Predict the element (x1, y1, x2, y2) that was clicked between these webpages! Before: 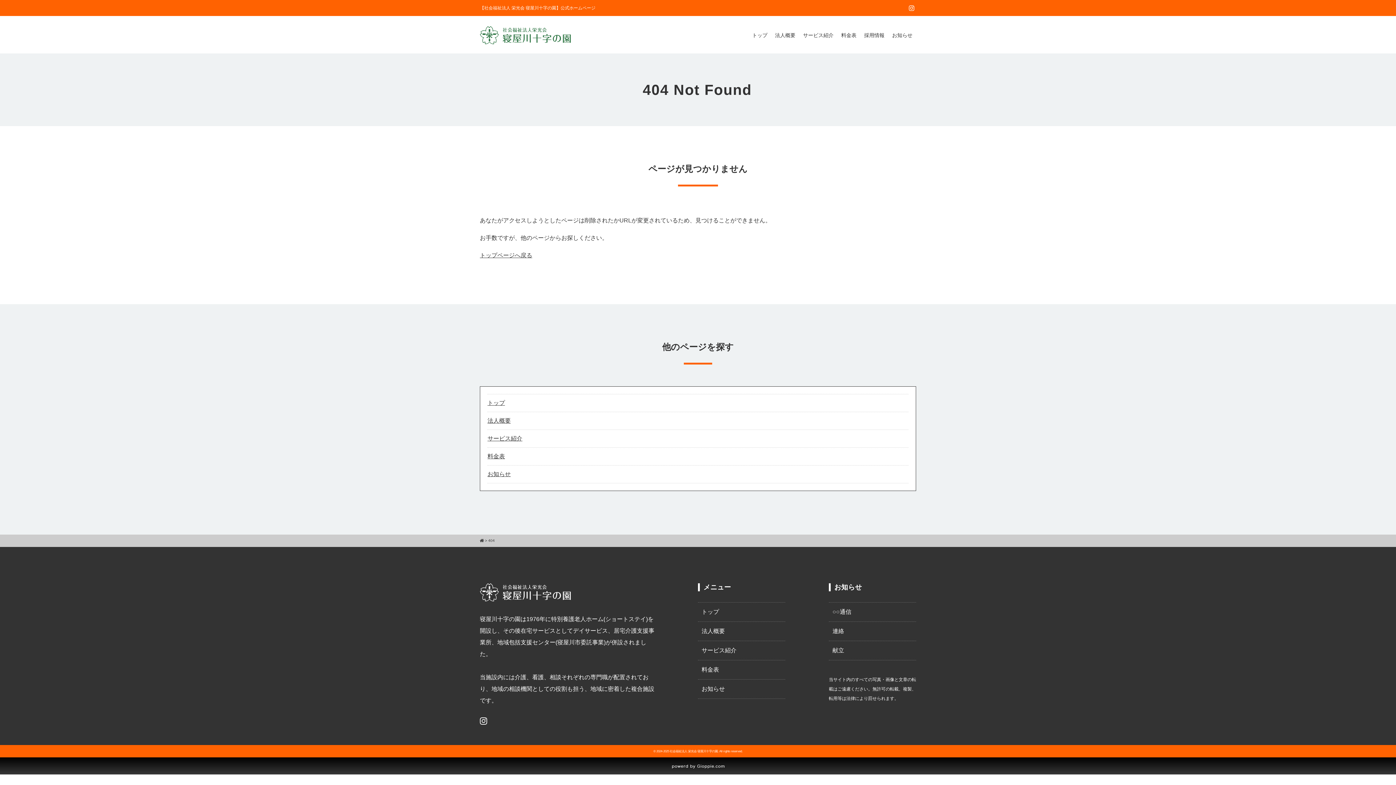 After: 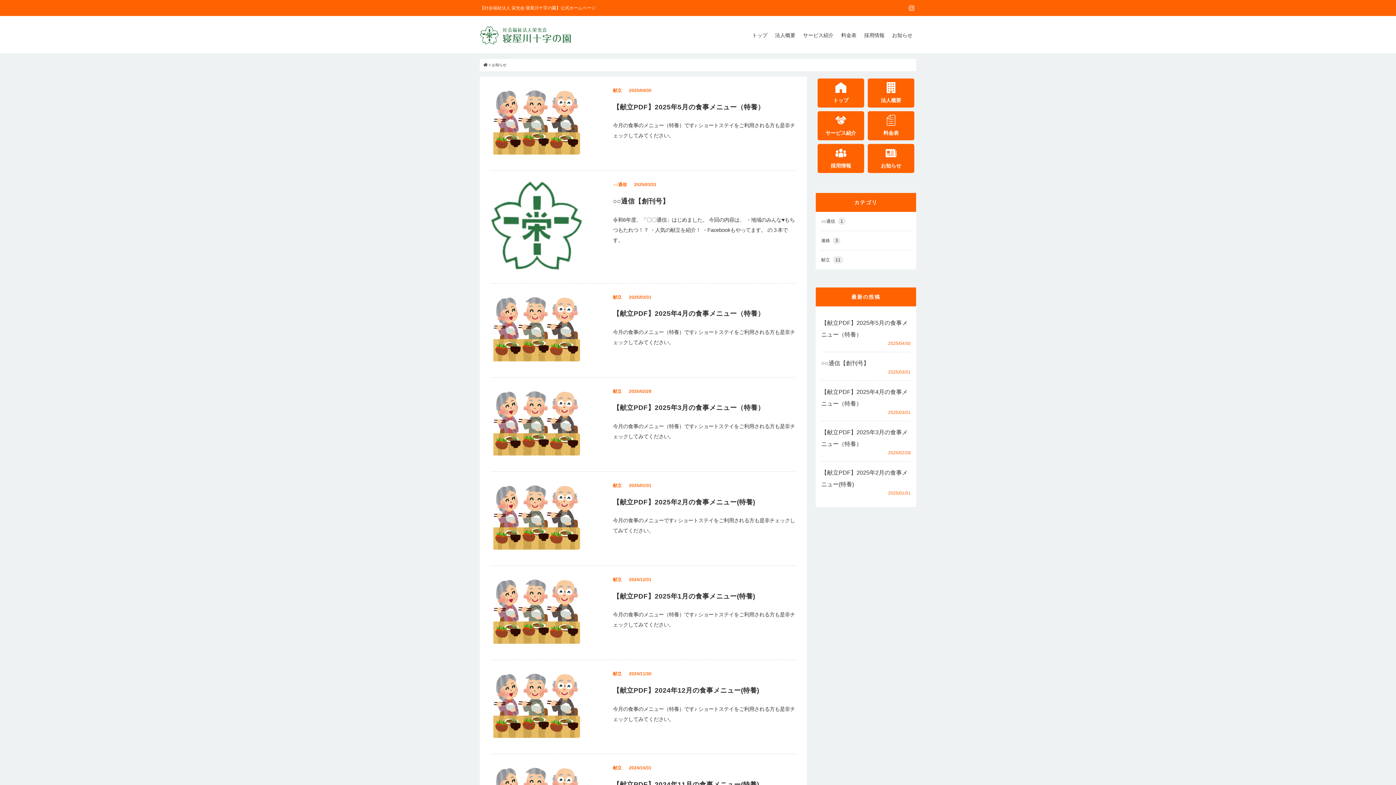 Action: bbox: (888, 17, 916, 53) label: お知らせ